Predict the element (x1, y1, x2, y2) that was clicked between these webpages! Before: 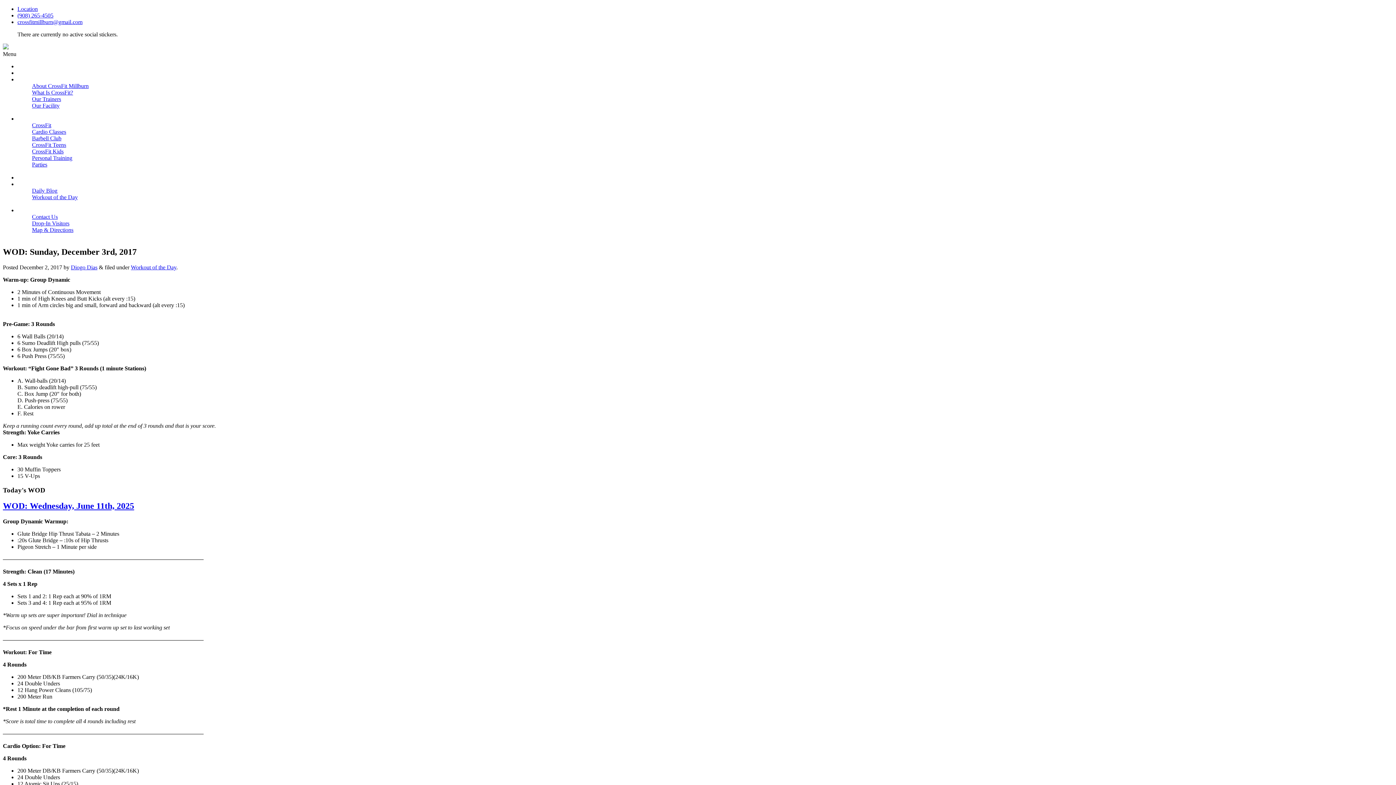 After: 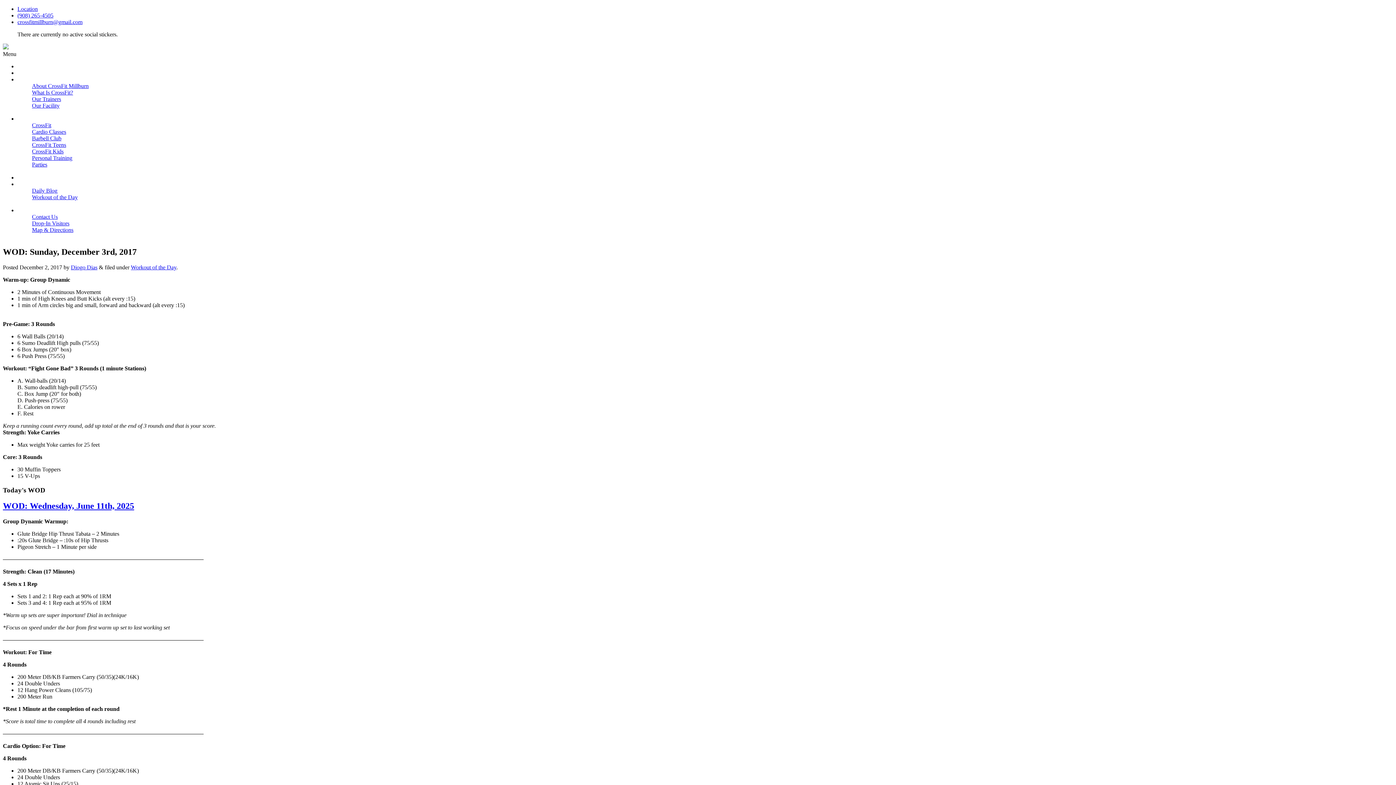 Action: bbox: (17, 12, 53, 18) label: (908) 265-4505